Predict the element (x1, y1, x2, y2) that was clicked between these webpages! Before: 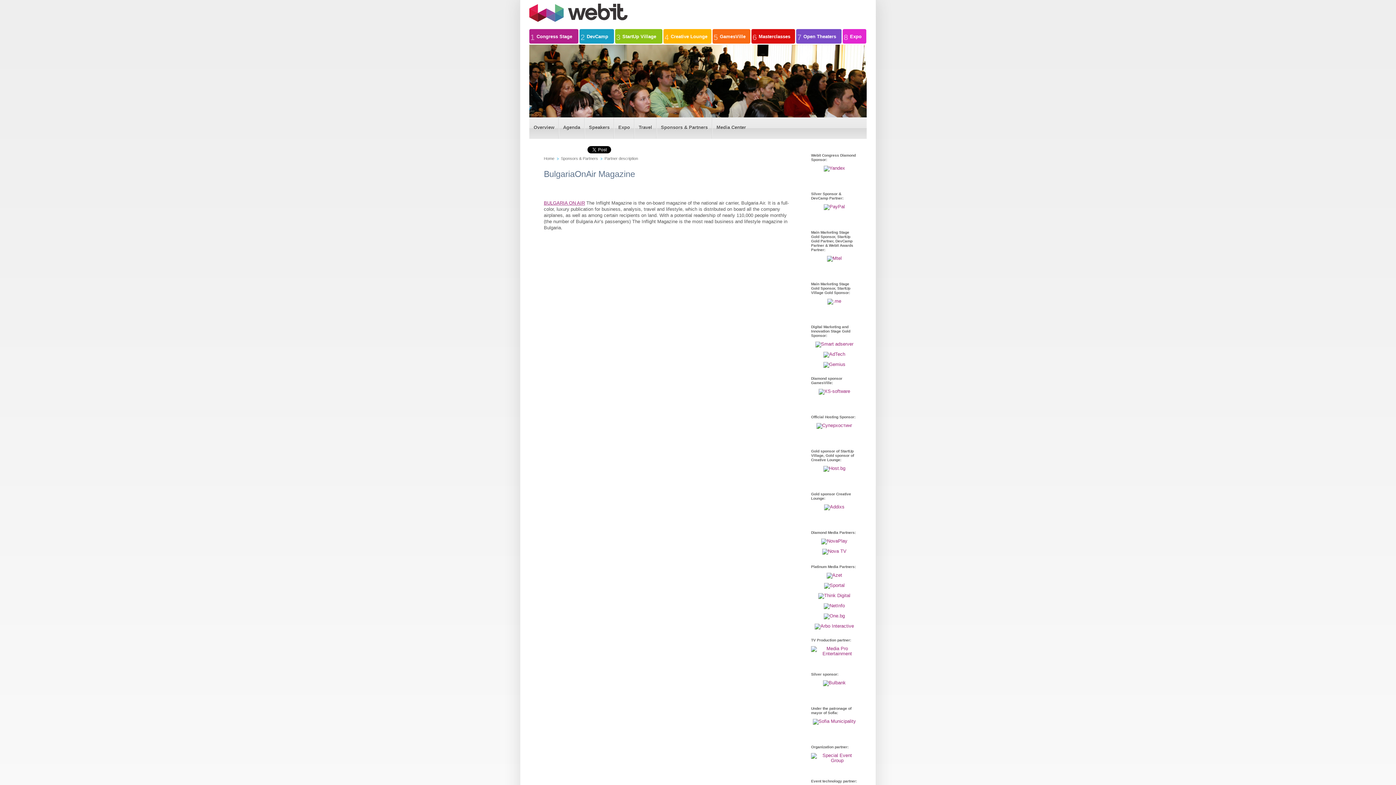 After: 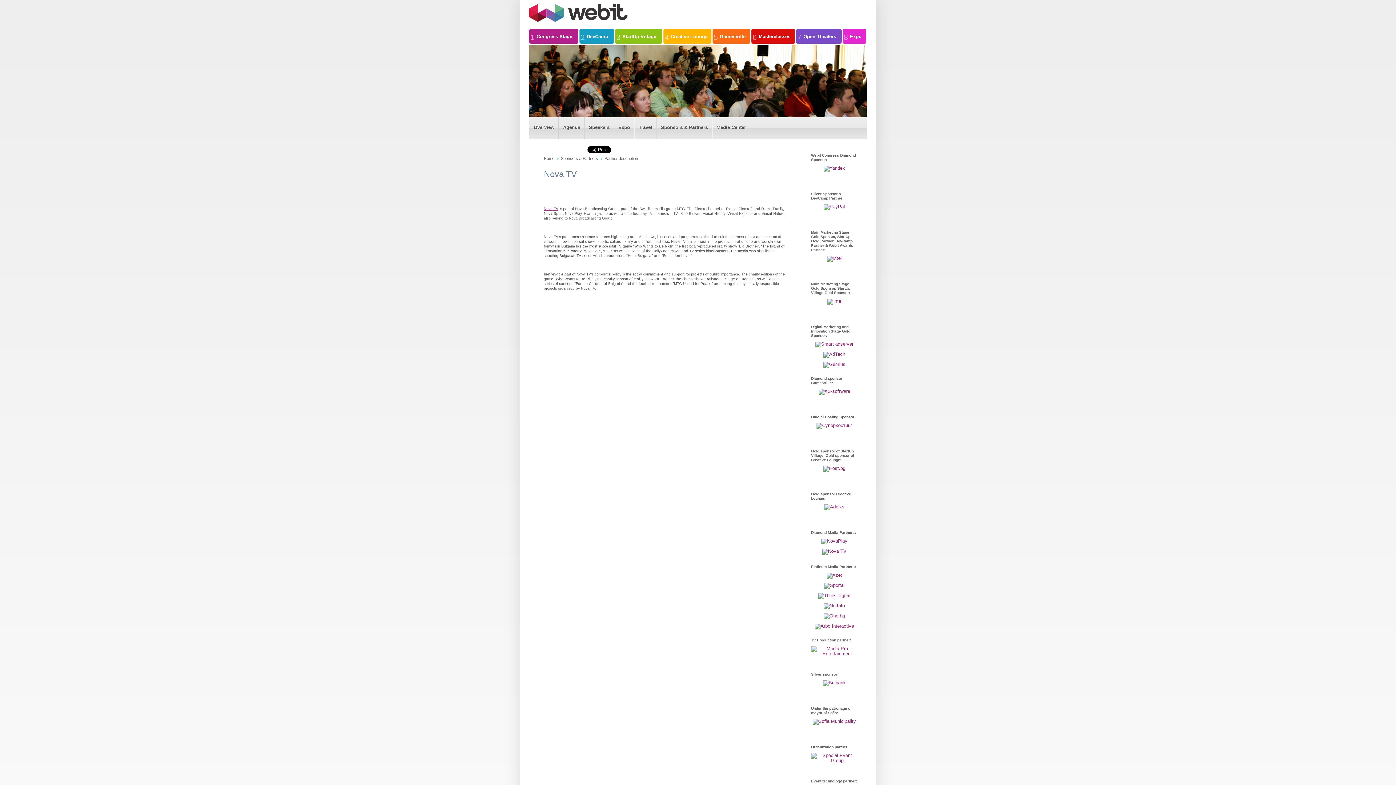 Action: bbox: (811, 549, 857, 554)